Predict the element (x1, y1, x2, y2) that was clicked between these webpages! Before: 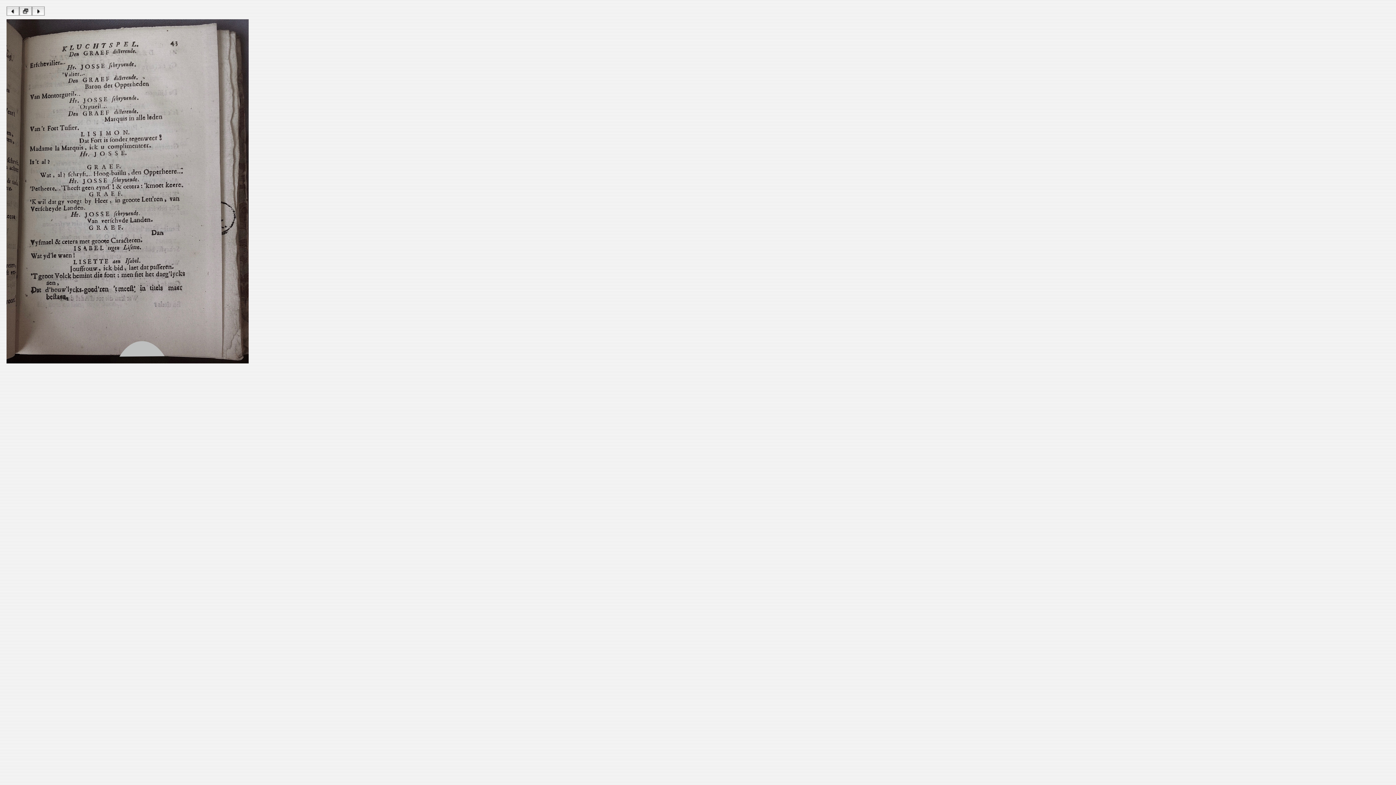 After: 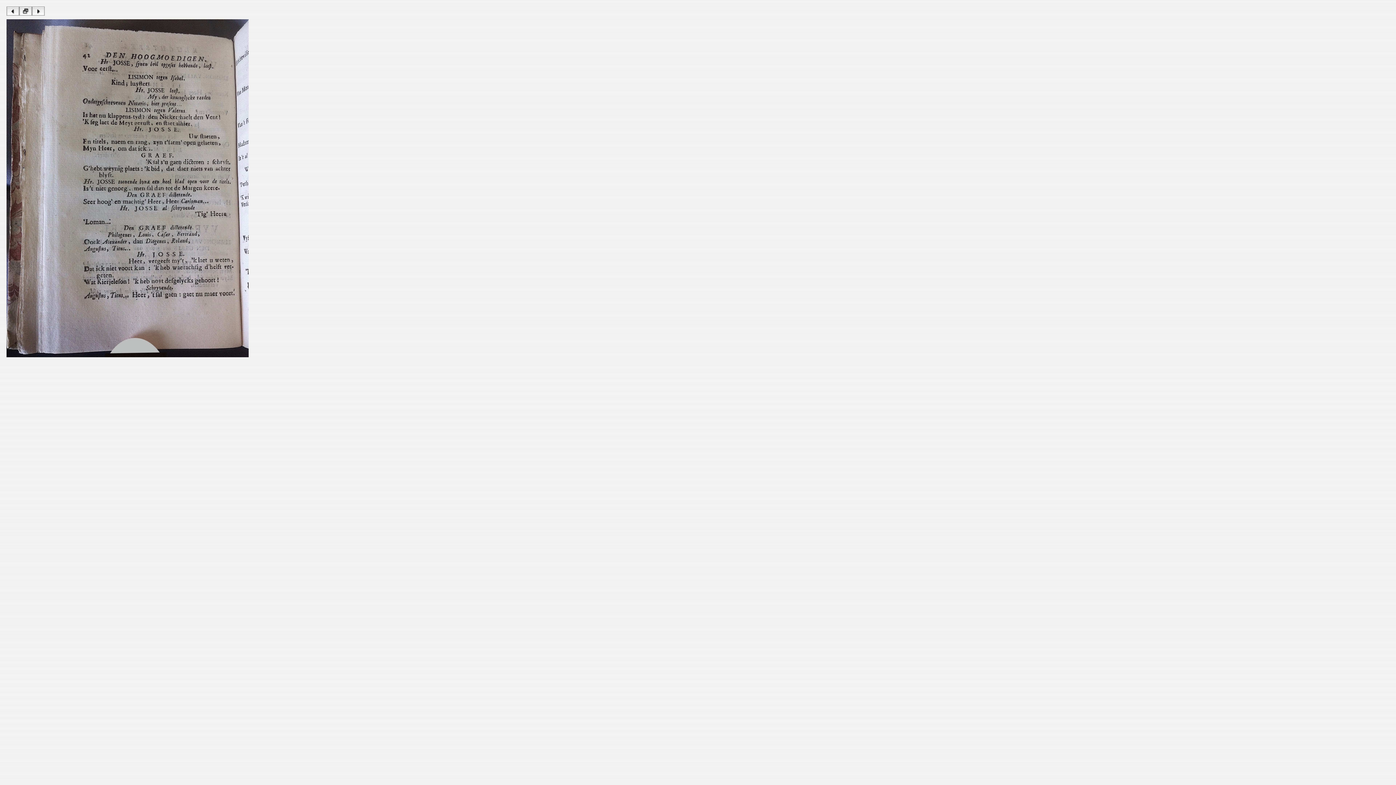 Action: bbox: (6, 10, 19, 16)